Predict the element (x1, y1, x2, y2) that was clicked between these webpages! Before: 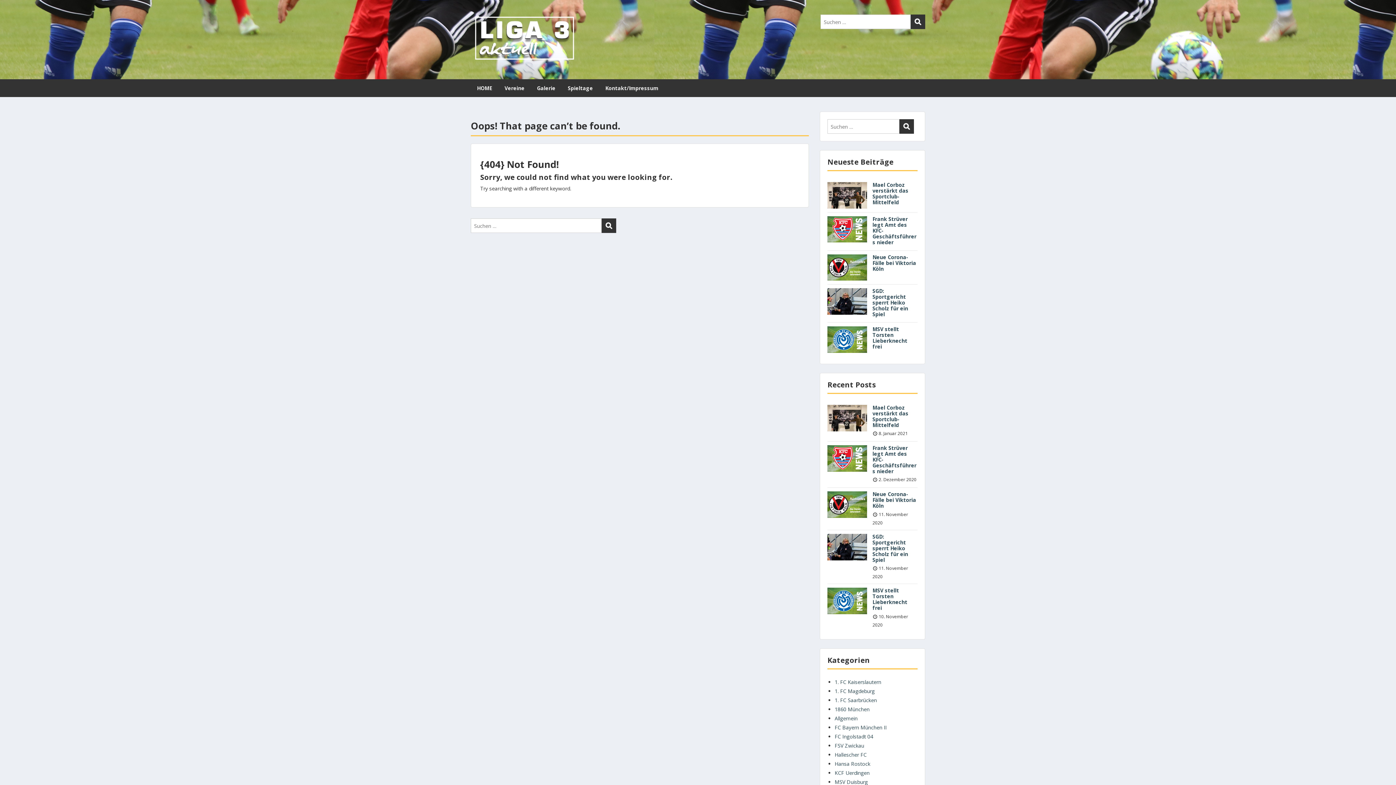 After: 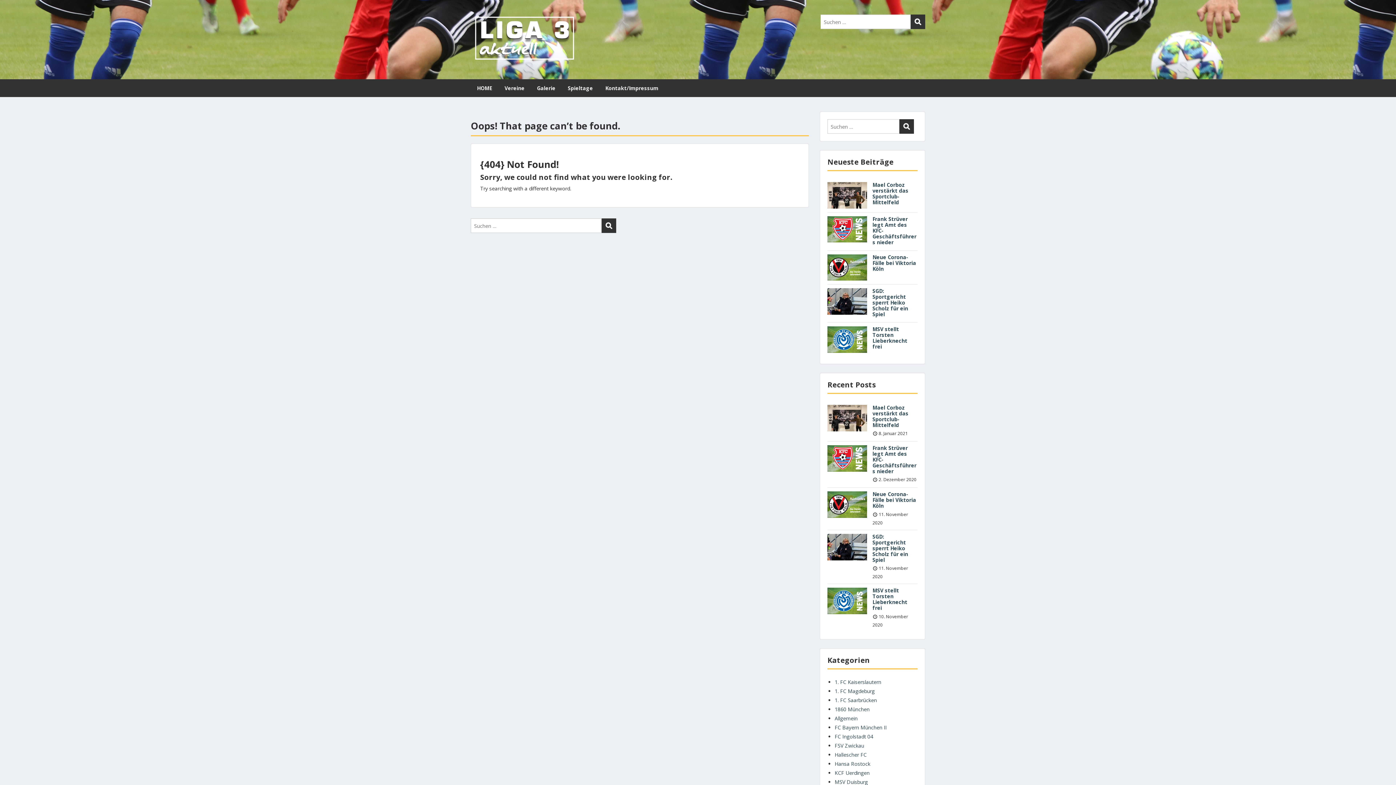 Action: bbox: (872, 533, 908, 563) label: SGD: Sportgericht sperrt Heiko Scholz für ein Spiel